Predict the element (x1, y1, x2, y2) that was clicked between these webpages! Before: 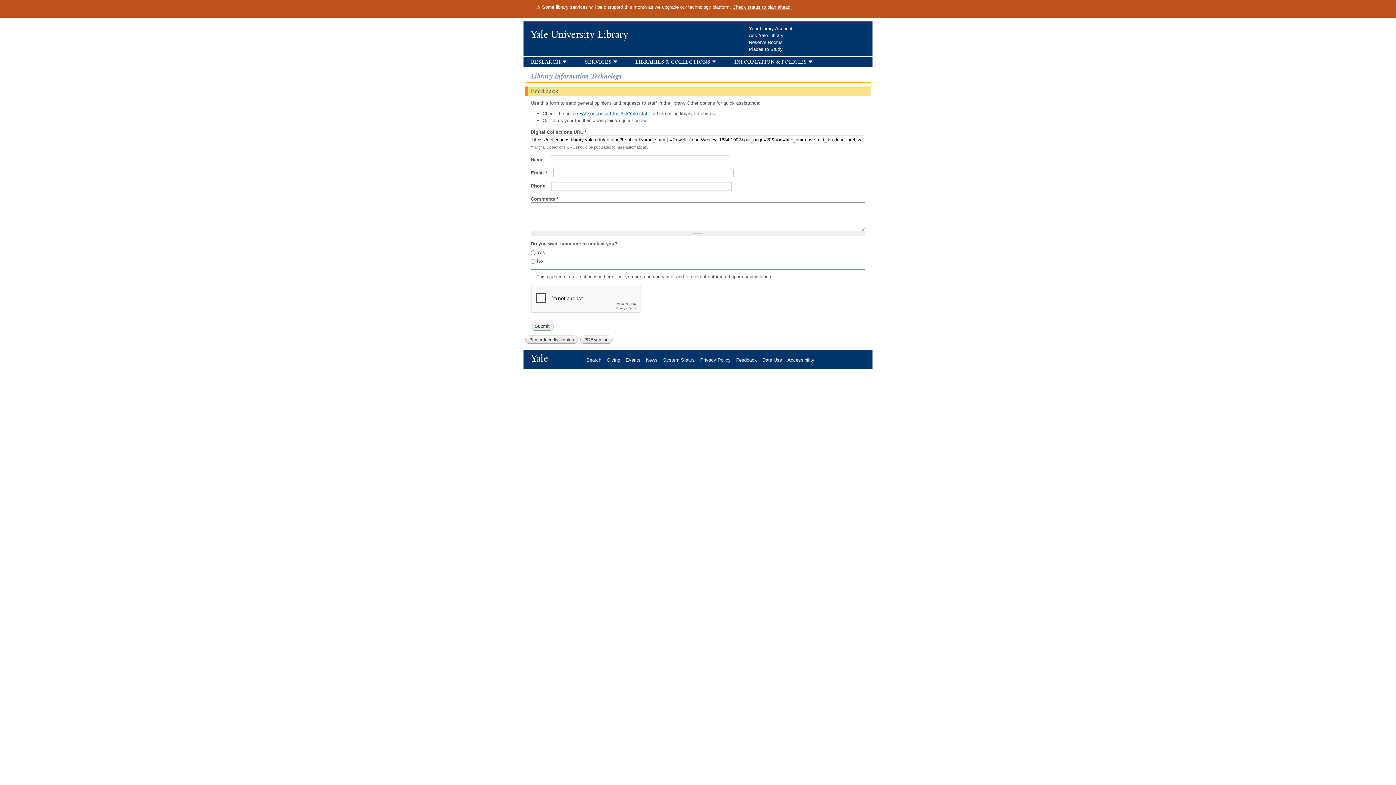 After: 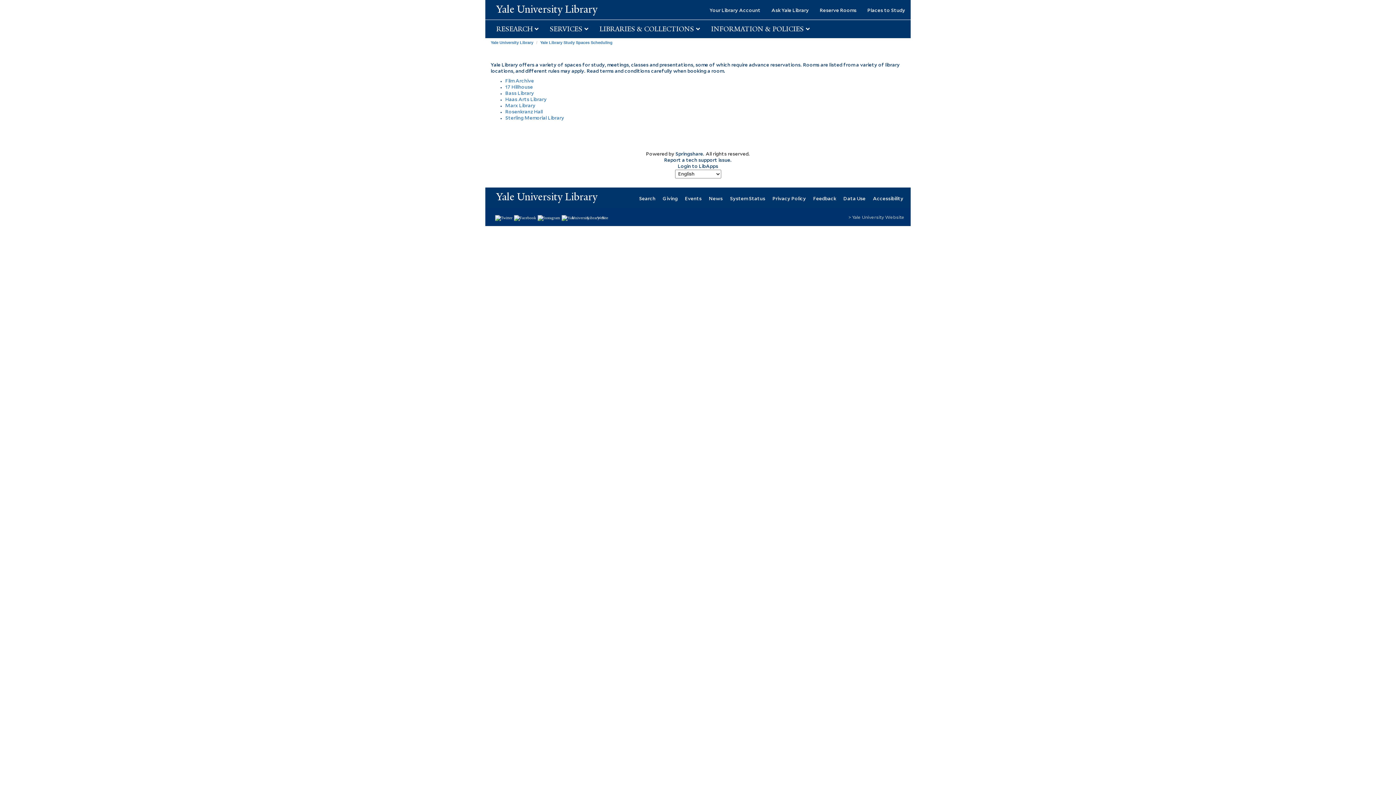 Action: label: Reserve Rooms bbox: (749, 39, 788, 45)